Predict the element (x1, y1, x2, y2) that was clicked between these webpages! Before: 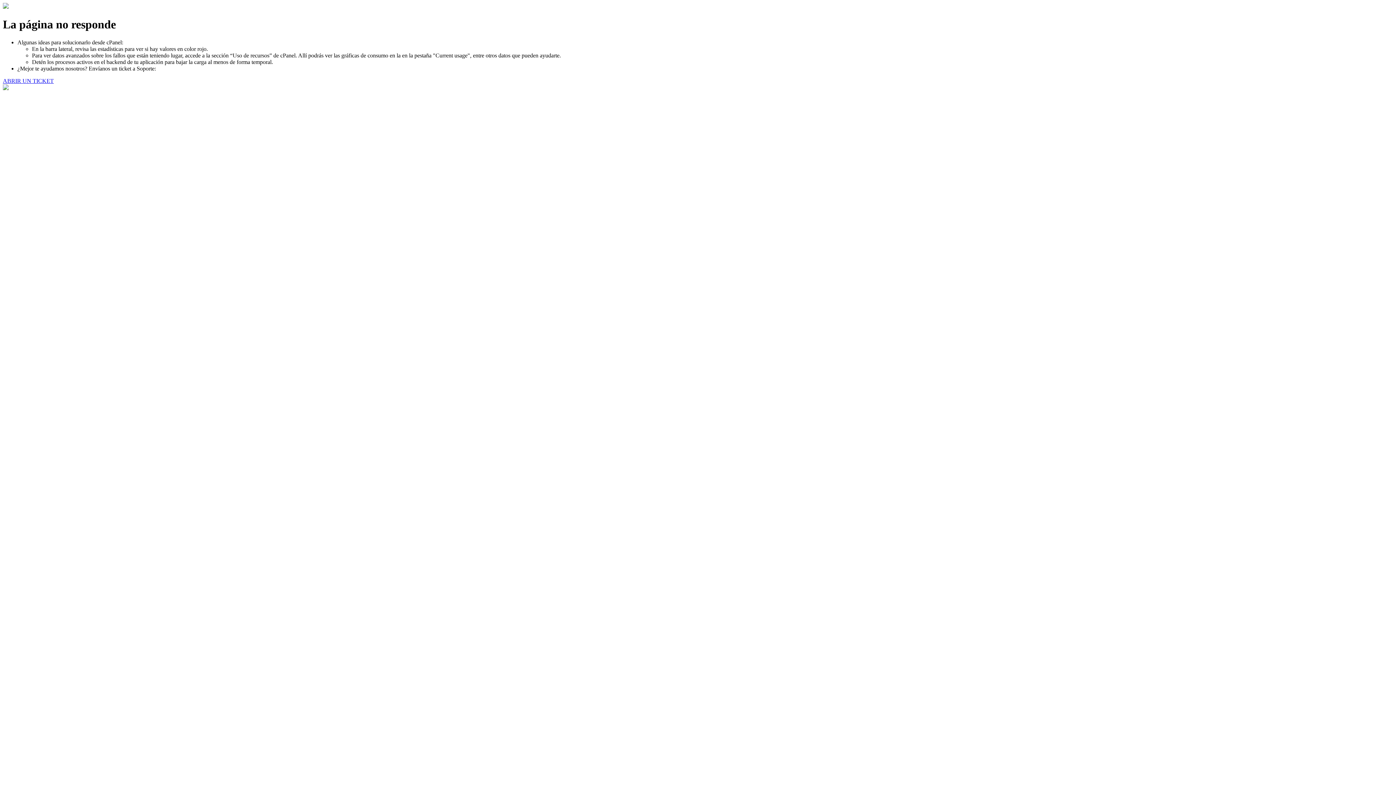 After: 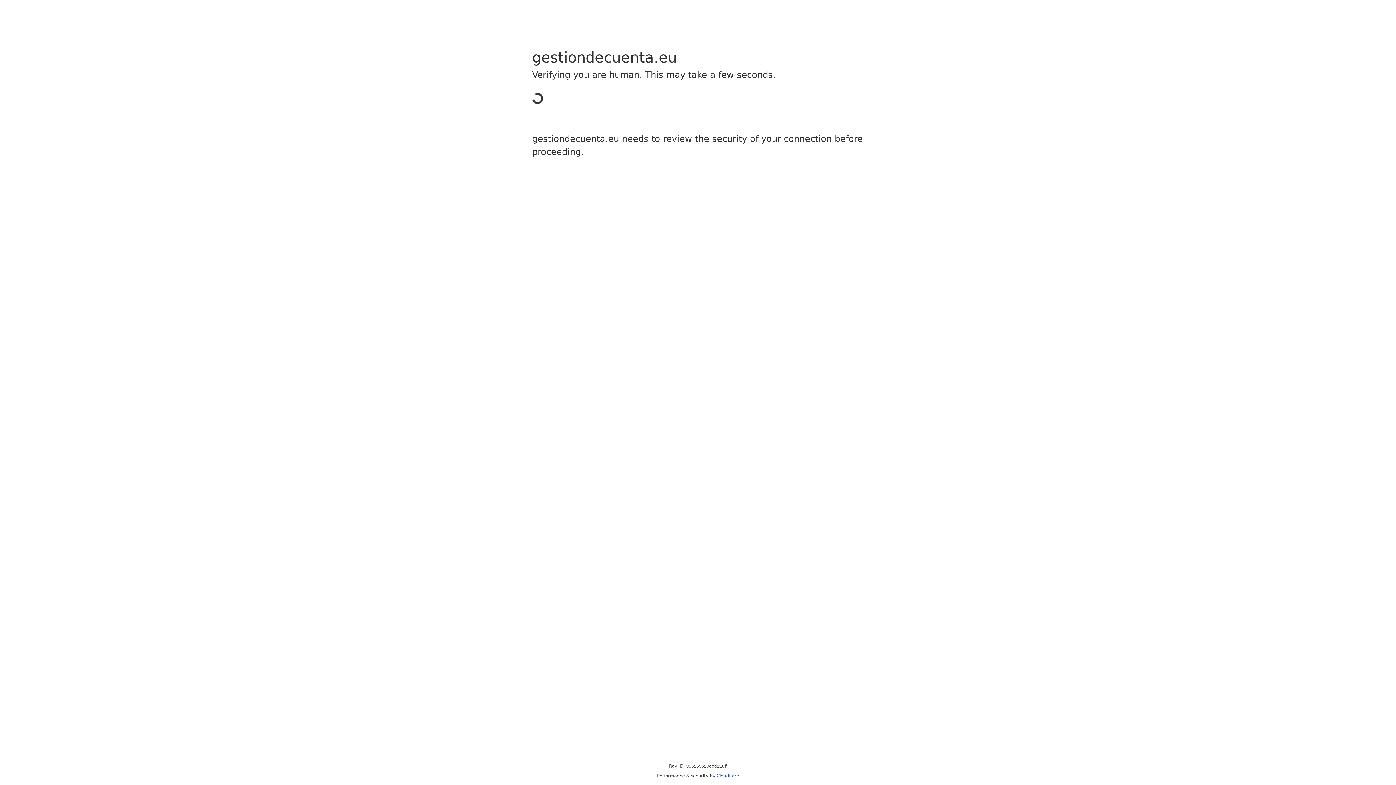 Action: label: ABRIR UN TICKET bbox: (2, 77, 53, 83)